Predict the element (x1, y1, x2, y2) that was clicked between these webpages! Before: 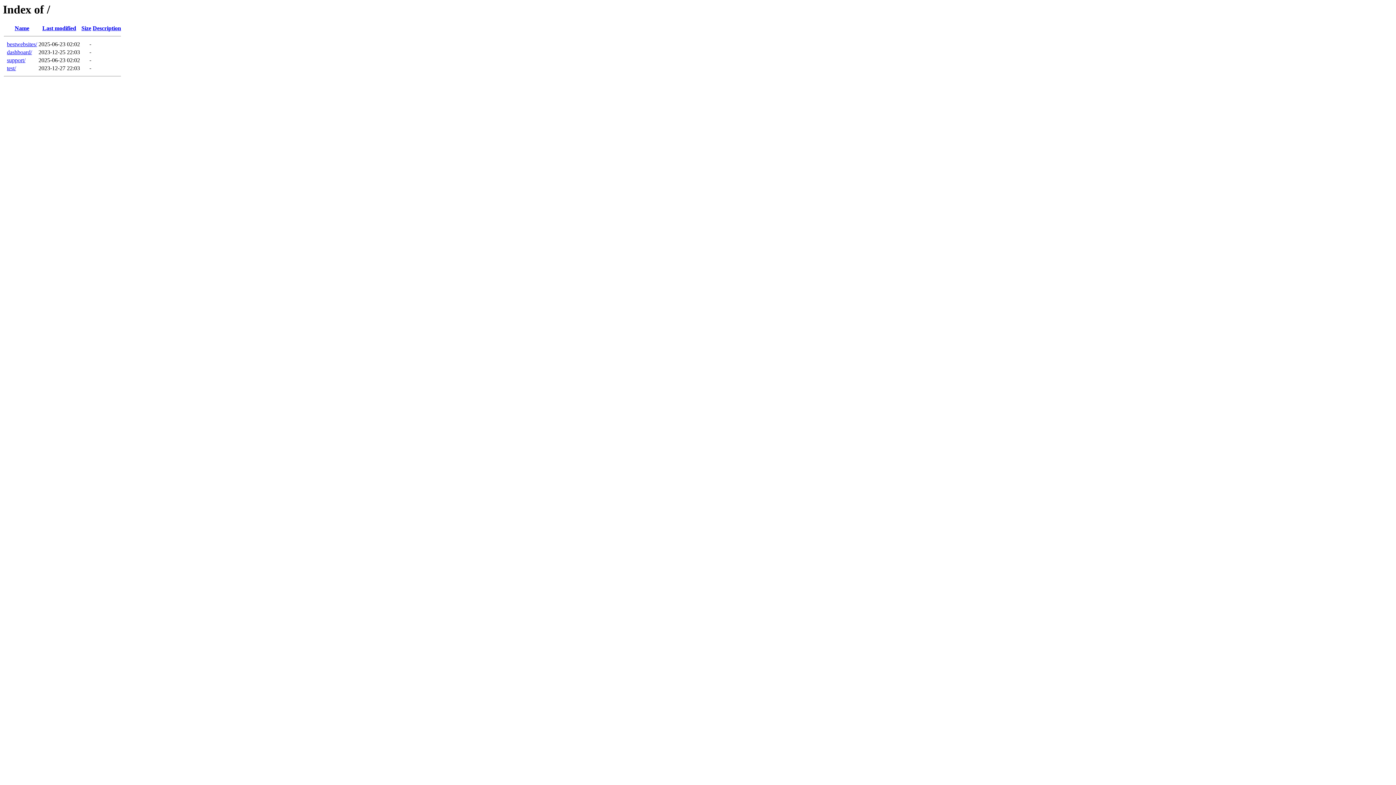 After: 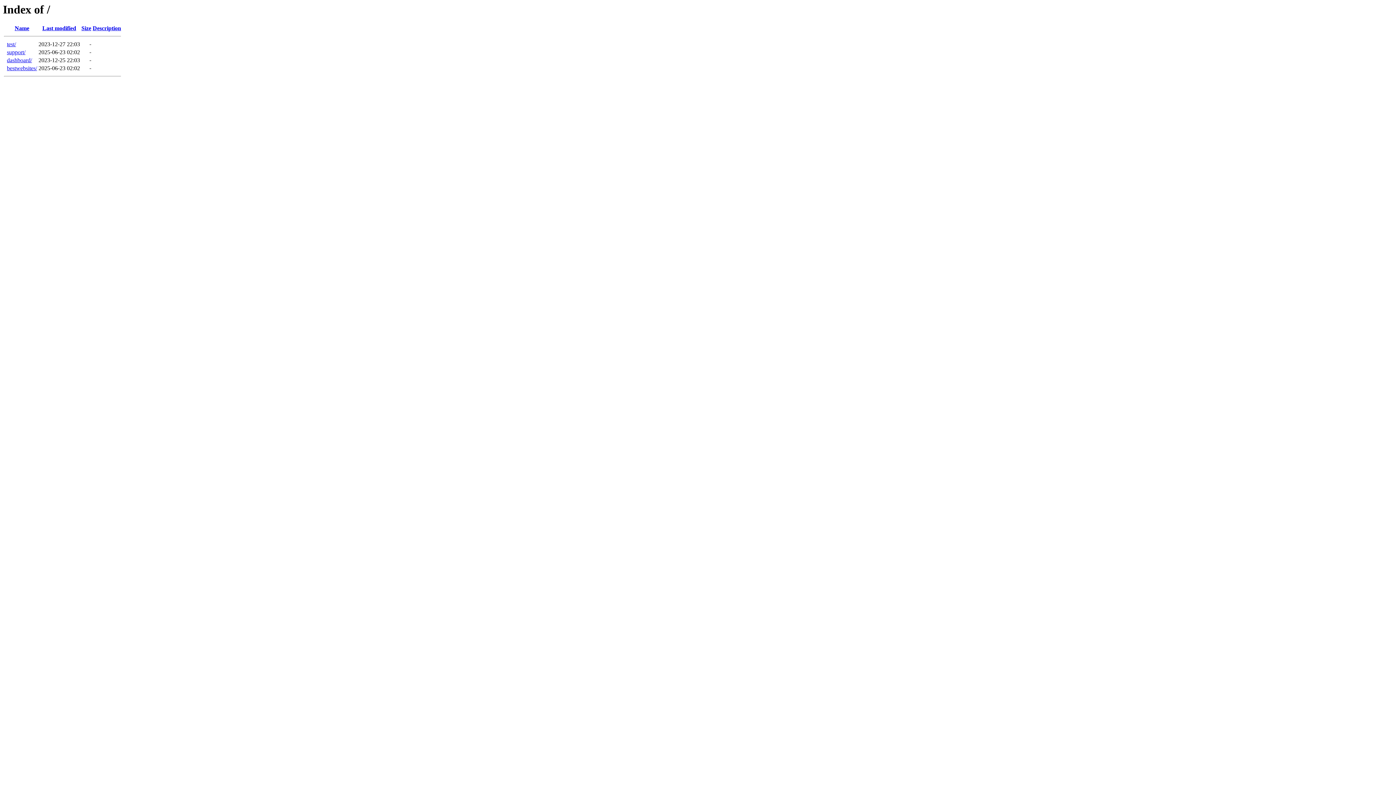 Action: label: Name bbox: (14, 25, 29, 31)